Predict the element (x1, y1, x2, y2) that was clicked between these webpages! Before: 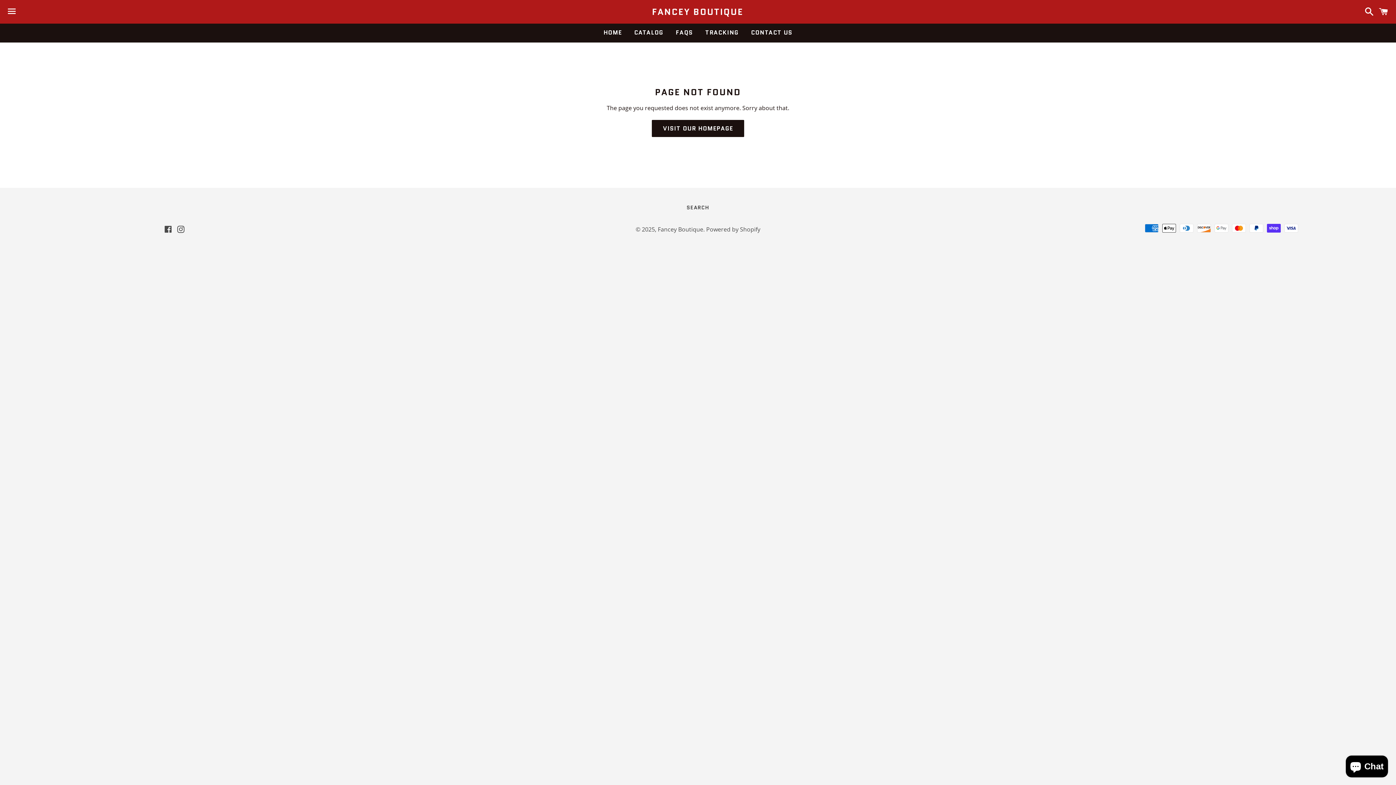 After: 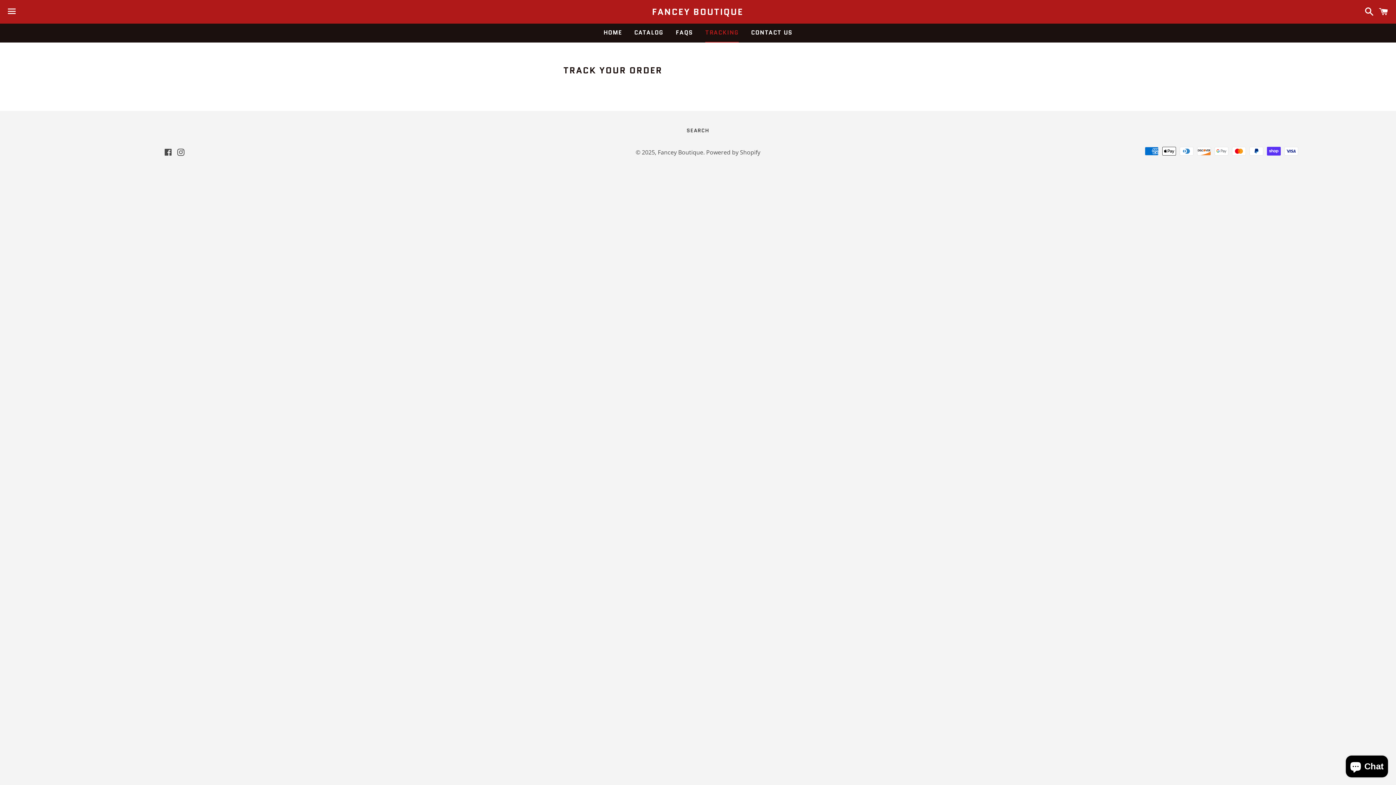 Action: bbox: (700, 23, 744, 41) label: TRACKING